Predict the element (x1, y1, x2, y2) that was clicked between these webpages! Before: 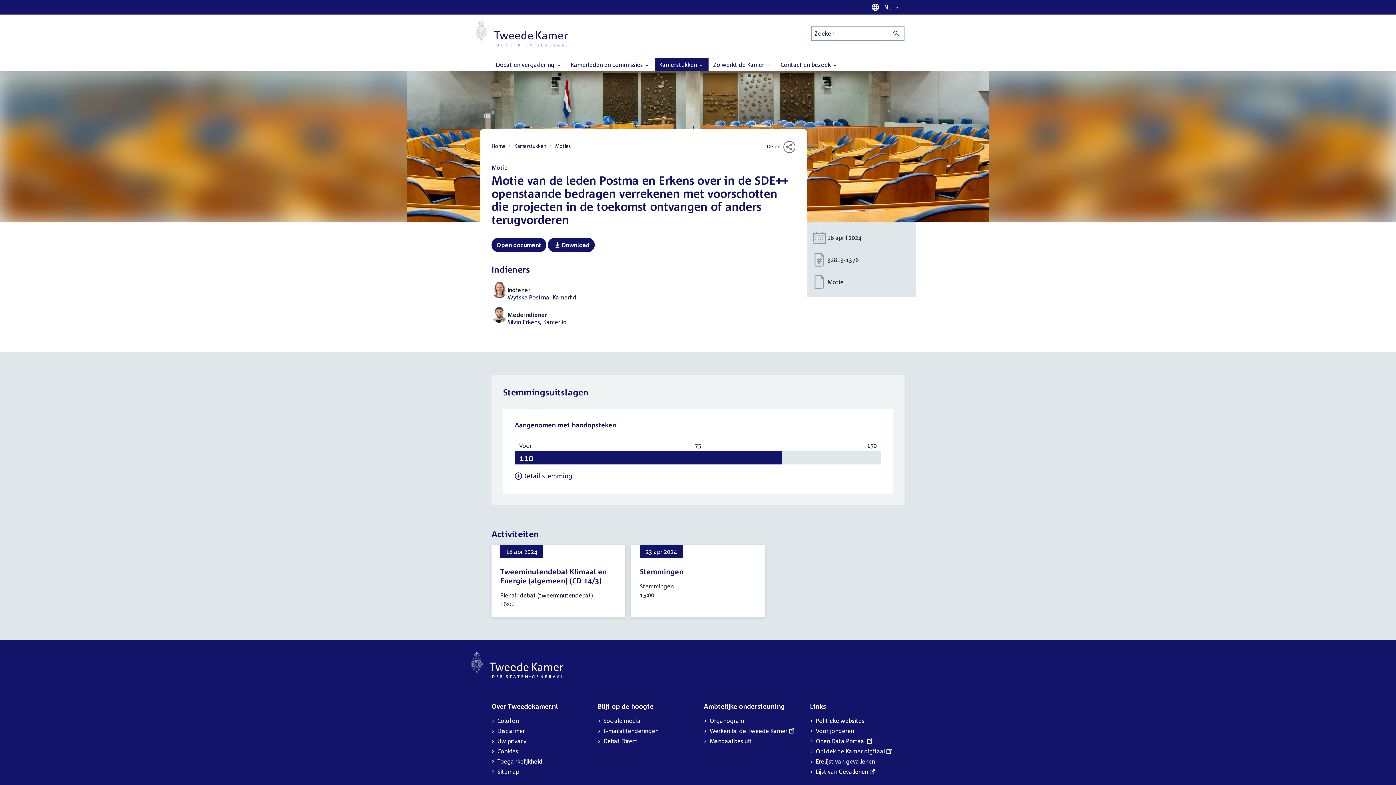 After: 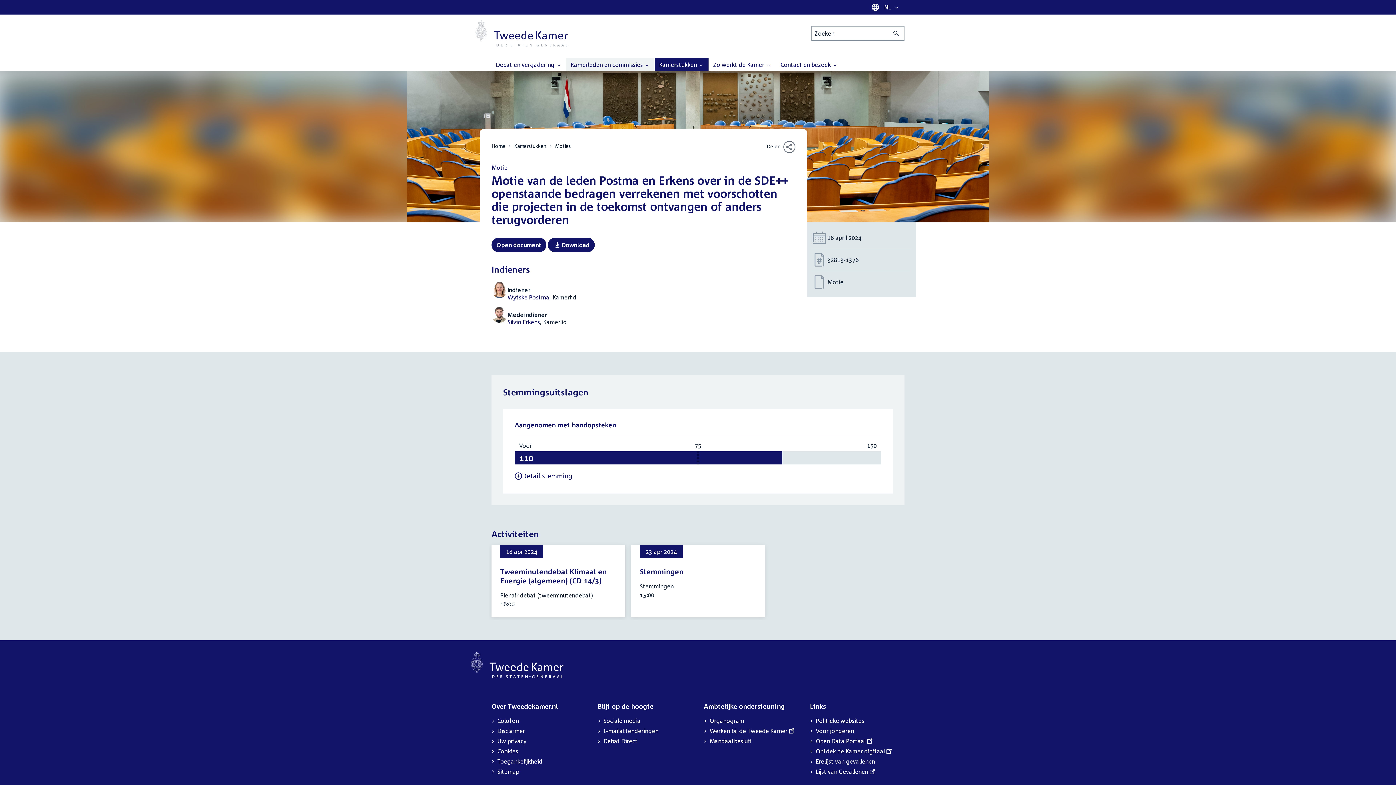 Action: bbox: (566, 58, 654, 71) label: Kamerleden en commissies 